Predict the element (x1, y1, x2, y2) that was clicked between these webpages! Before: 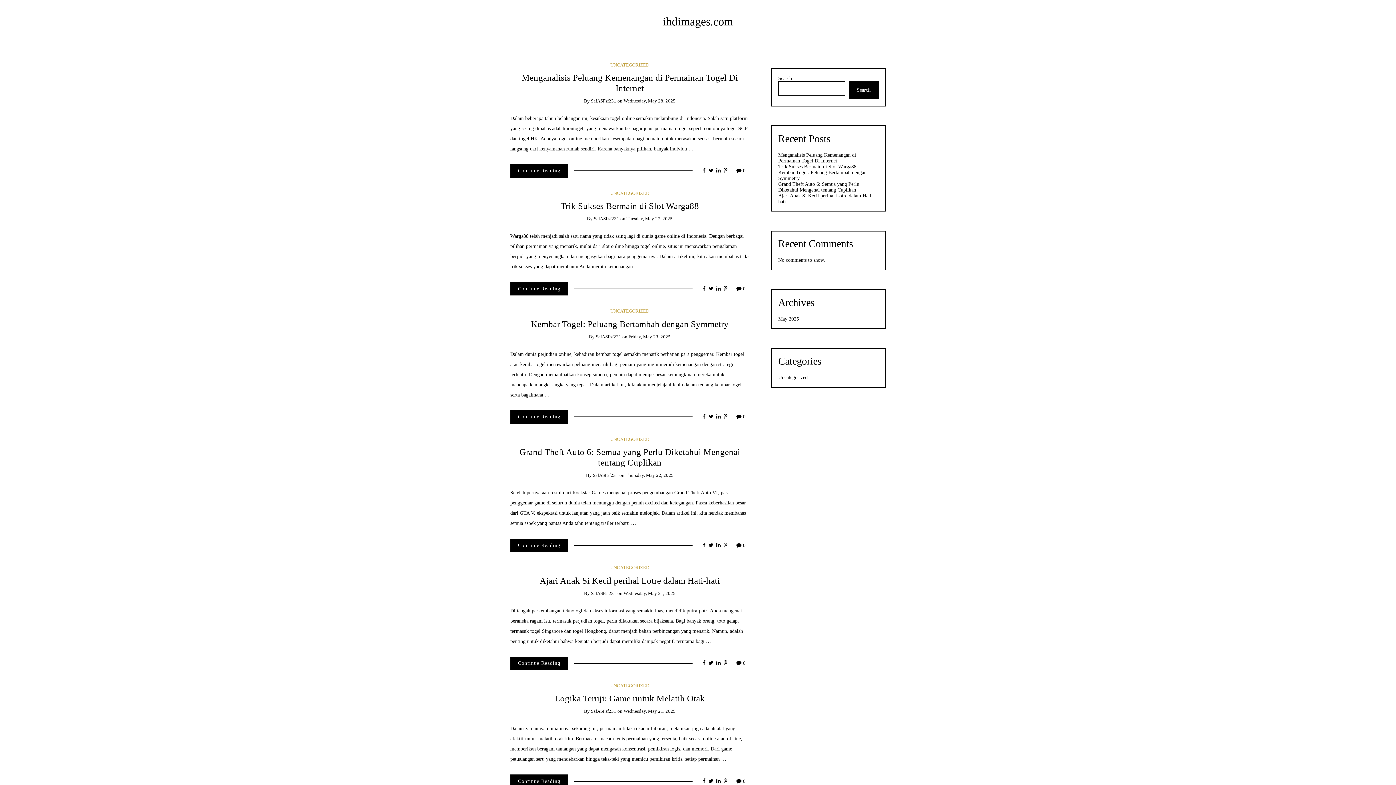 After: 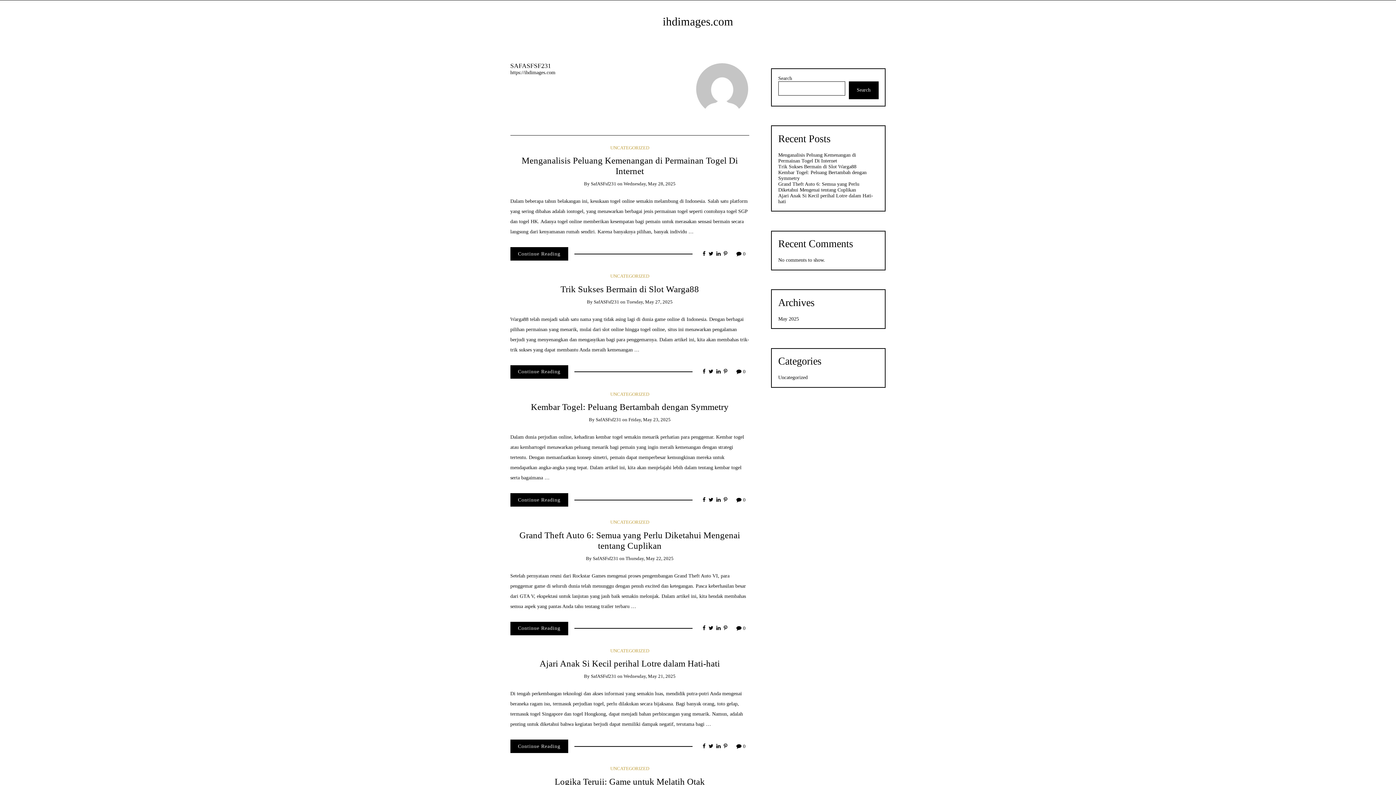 Action: label: SafASFsf231 bbox: (593, 216, 619, 221)